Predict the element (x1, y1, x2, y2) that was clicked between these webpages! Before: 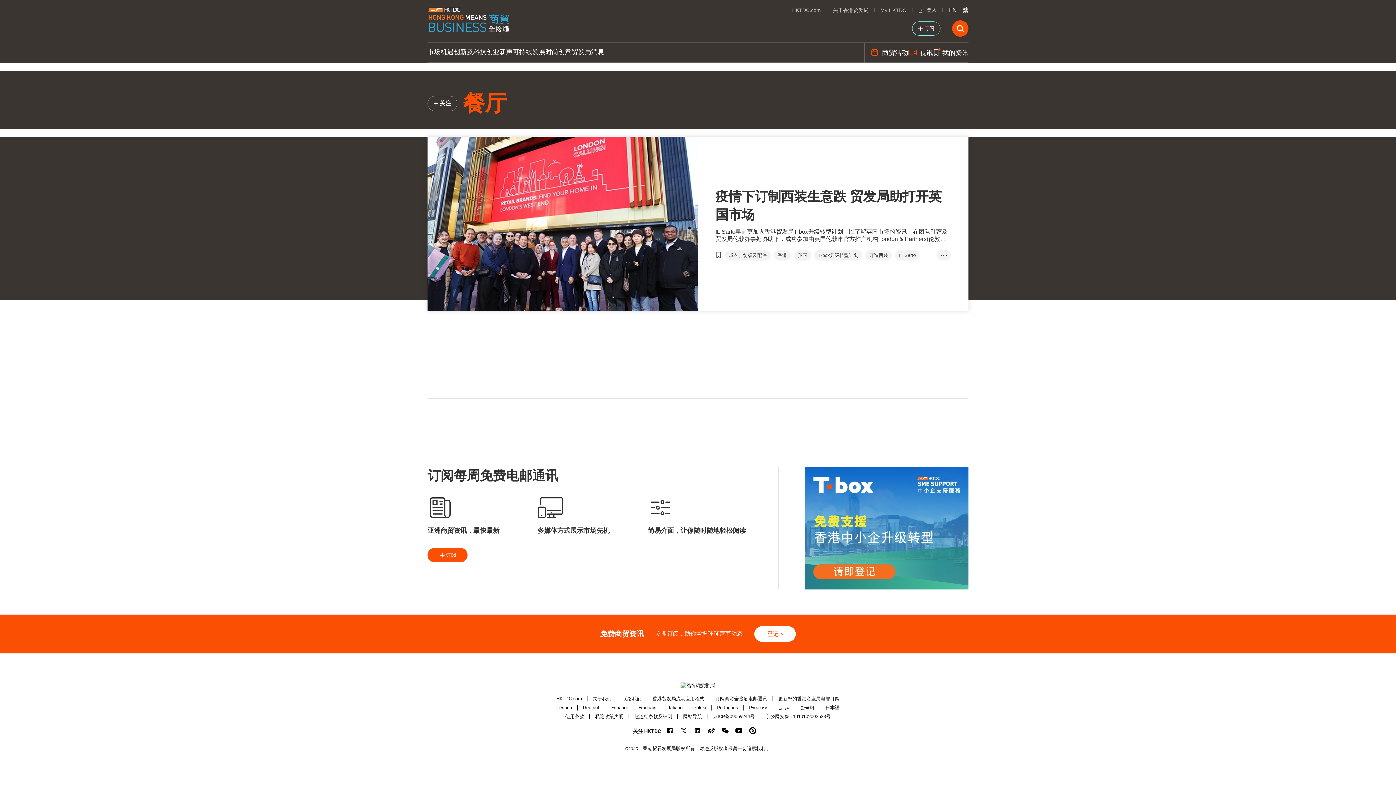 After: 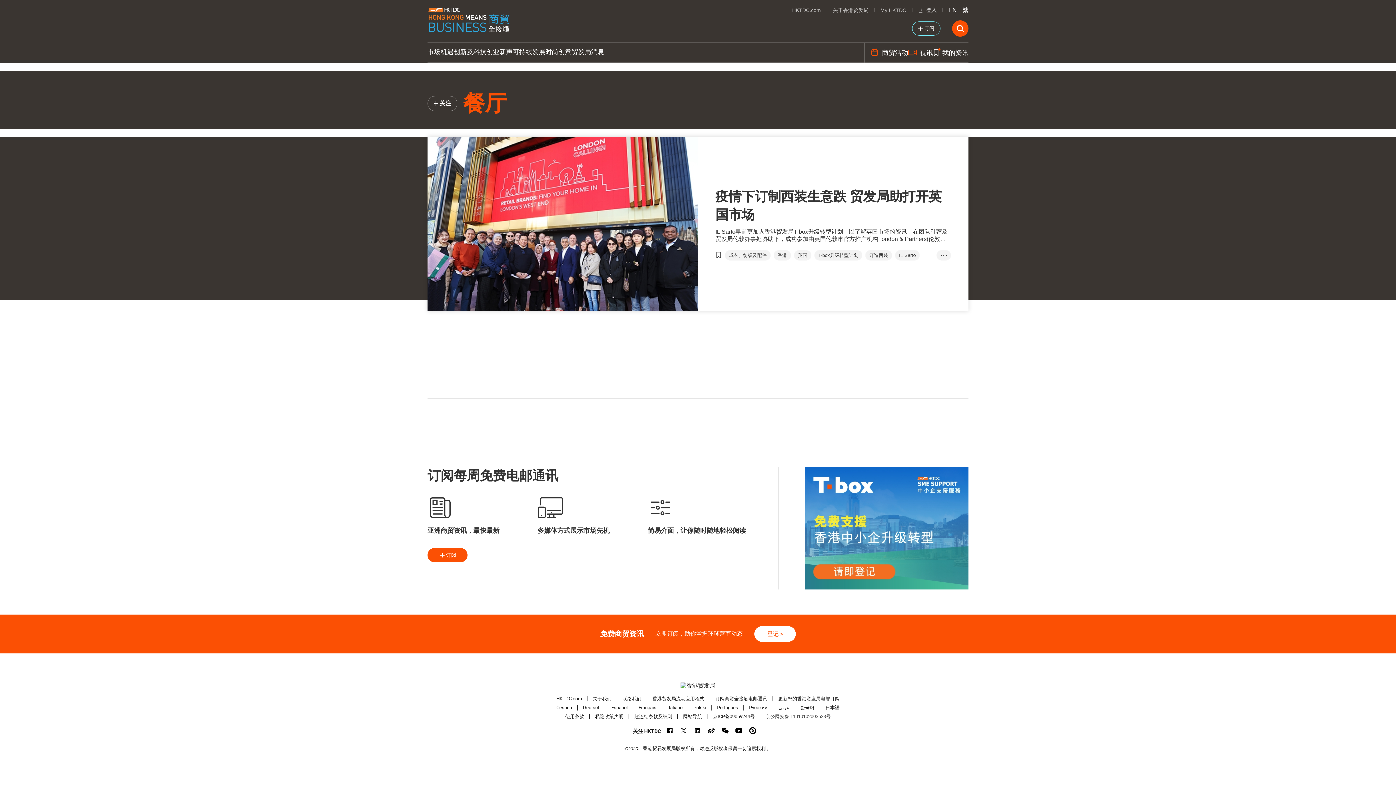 Action: bbox: (765, 714, 830, 719) label: 京公网安备 11010102003523号